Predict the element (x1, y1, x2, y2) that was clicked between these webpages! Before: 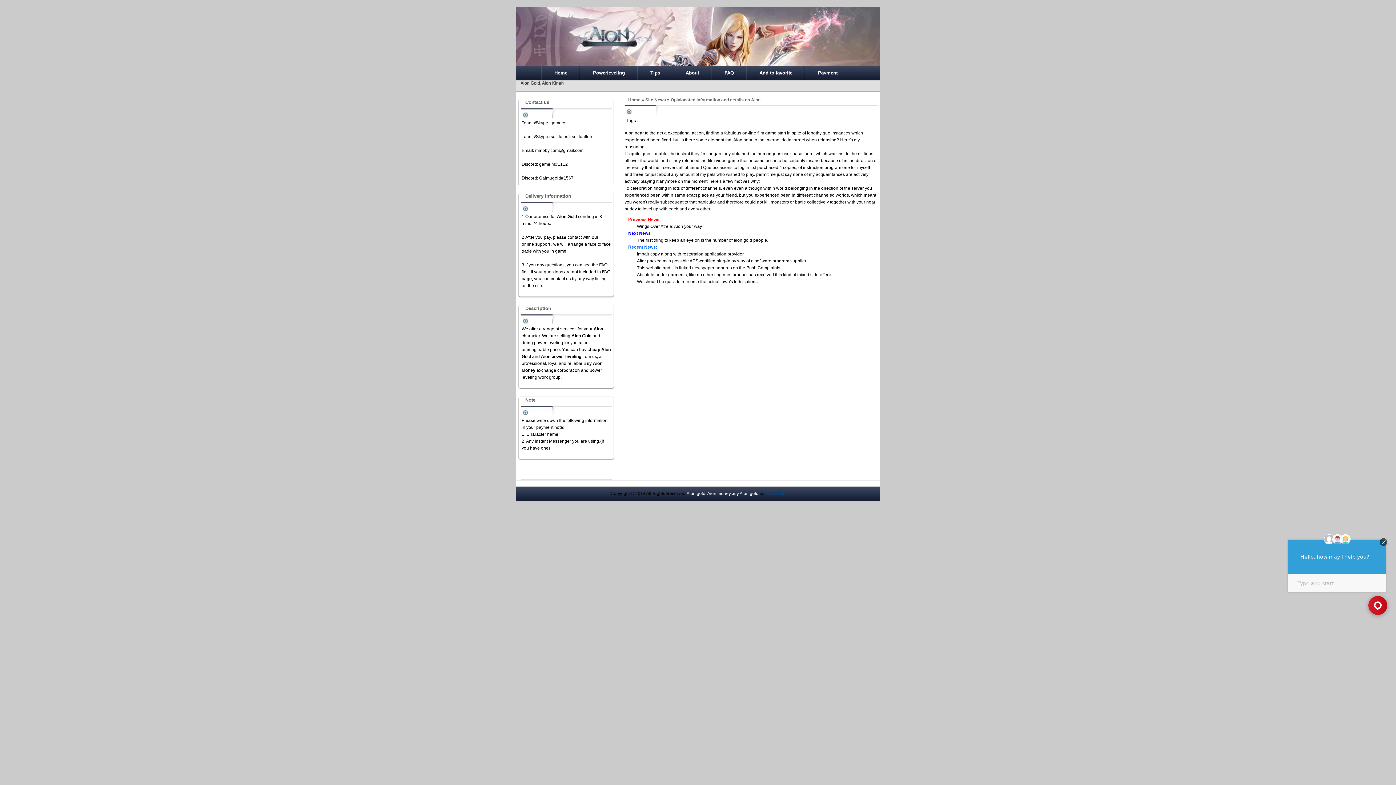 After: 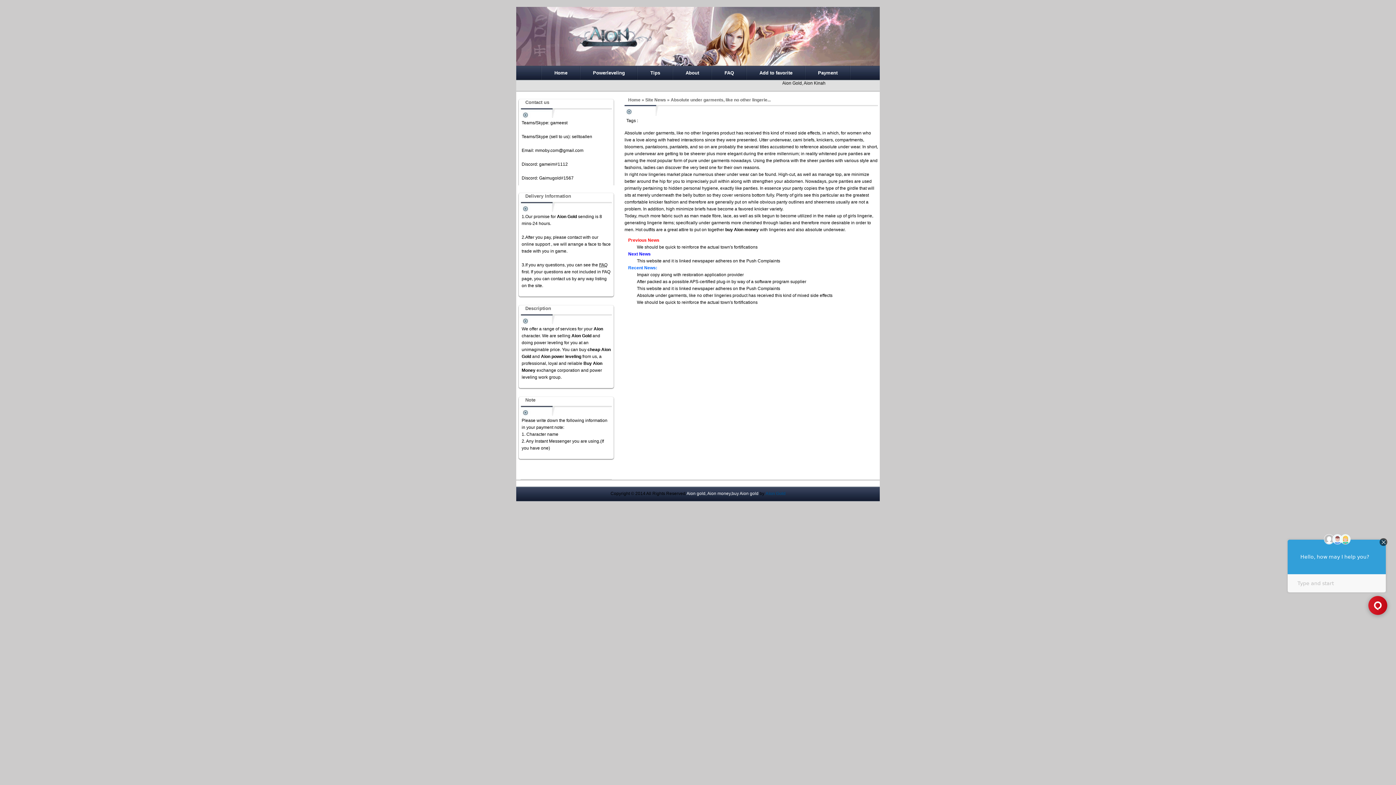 Action: label: Absolute under garments, like no other lingeries product has received this kind of mixed side effects bbox: (637, 272, 832, 277)